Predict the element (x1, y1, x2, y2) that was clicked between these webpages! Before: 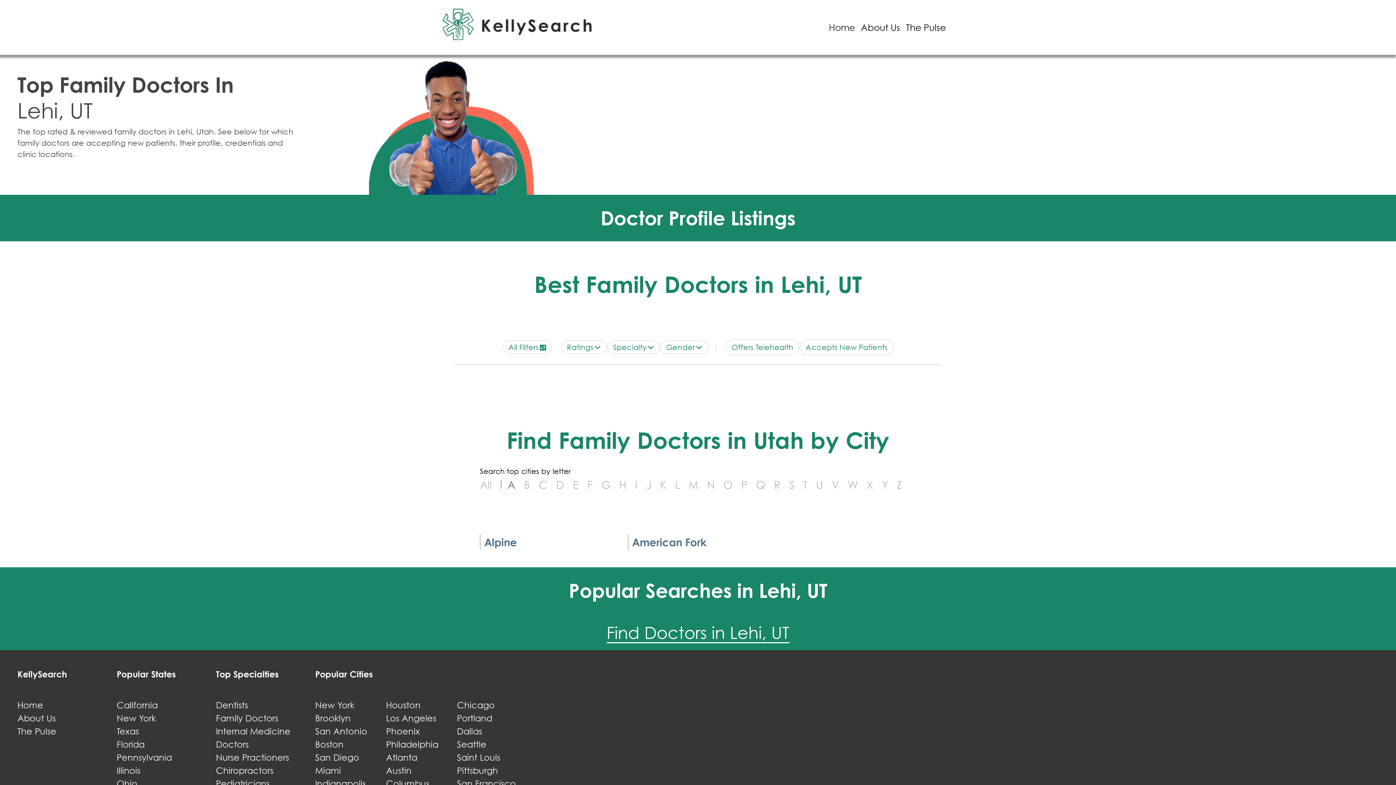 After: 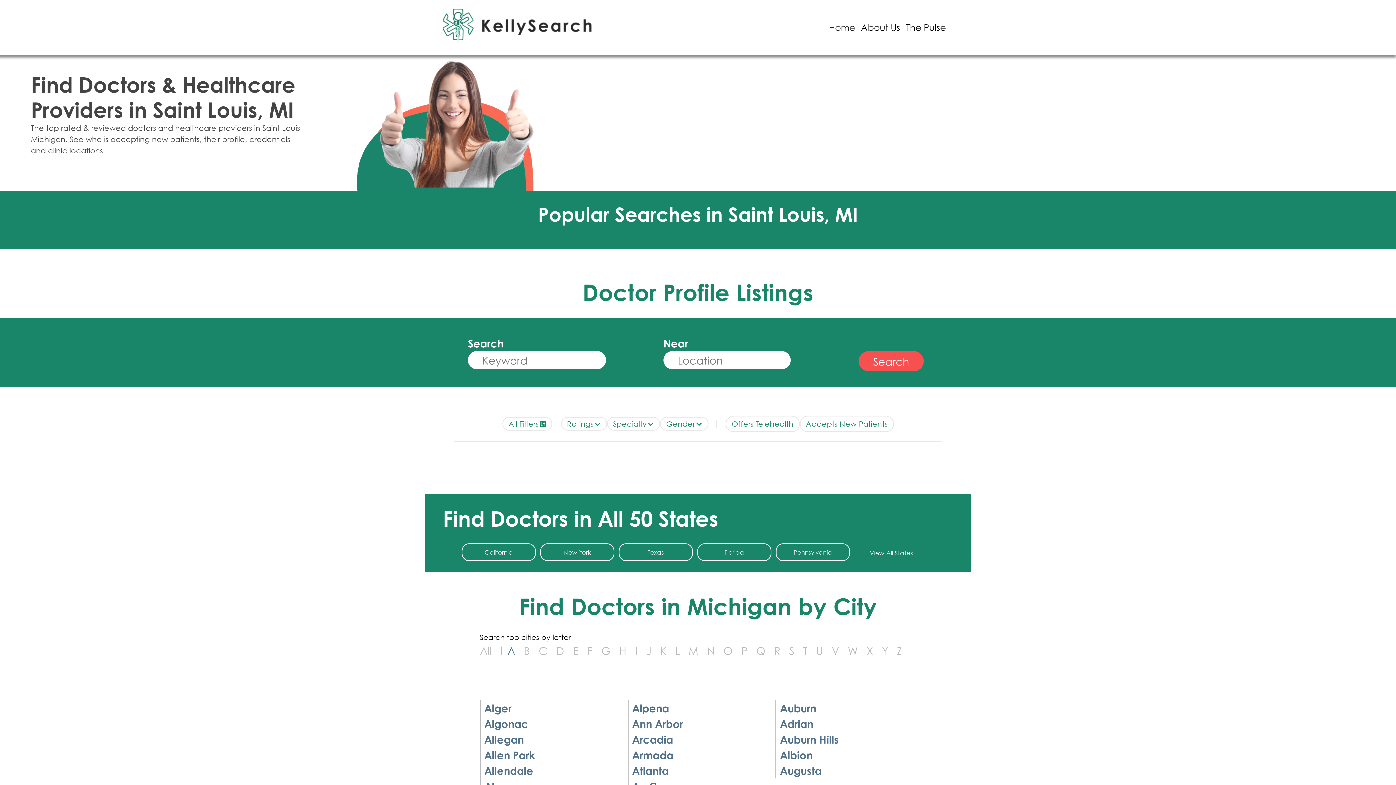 Action: label: Saint Louis bbox: (457, 752, 500, 762)